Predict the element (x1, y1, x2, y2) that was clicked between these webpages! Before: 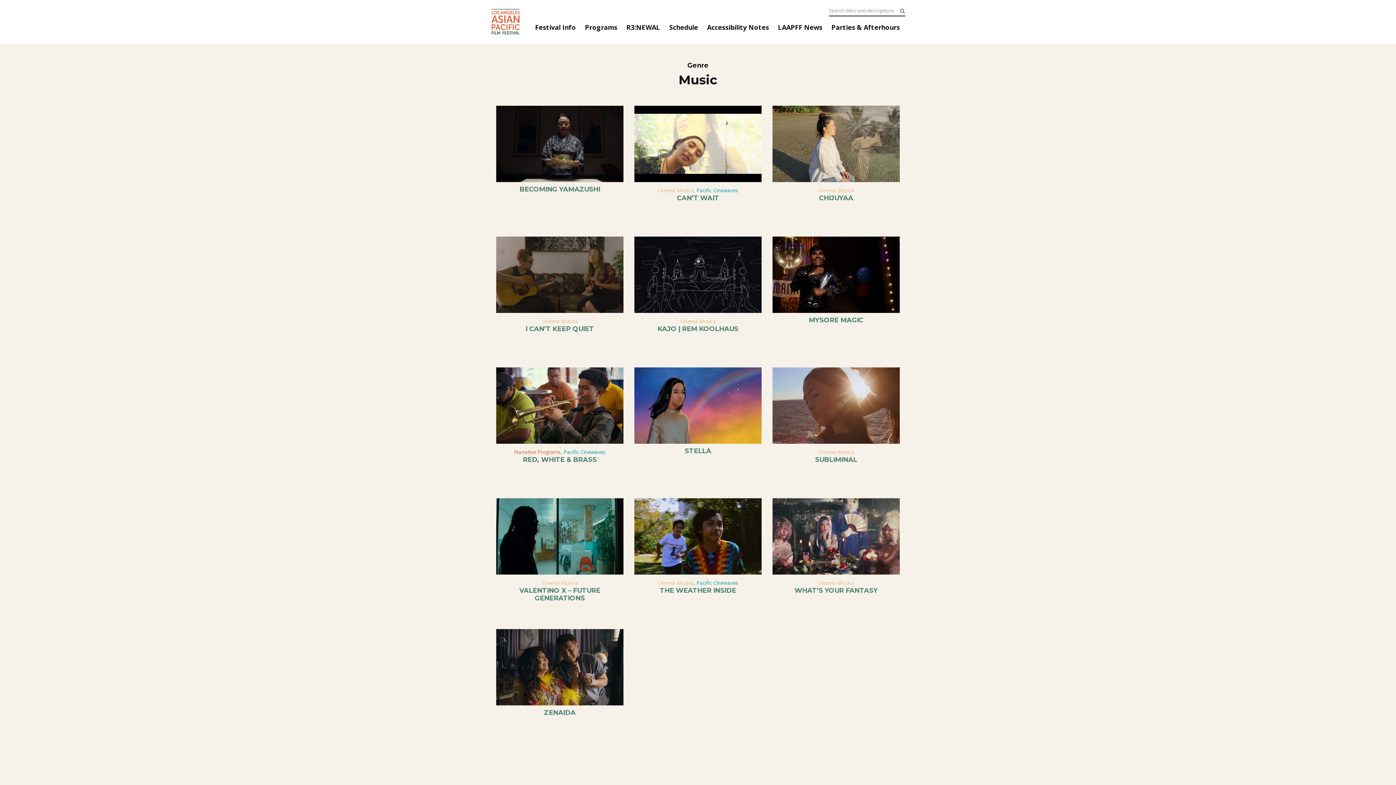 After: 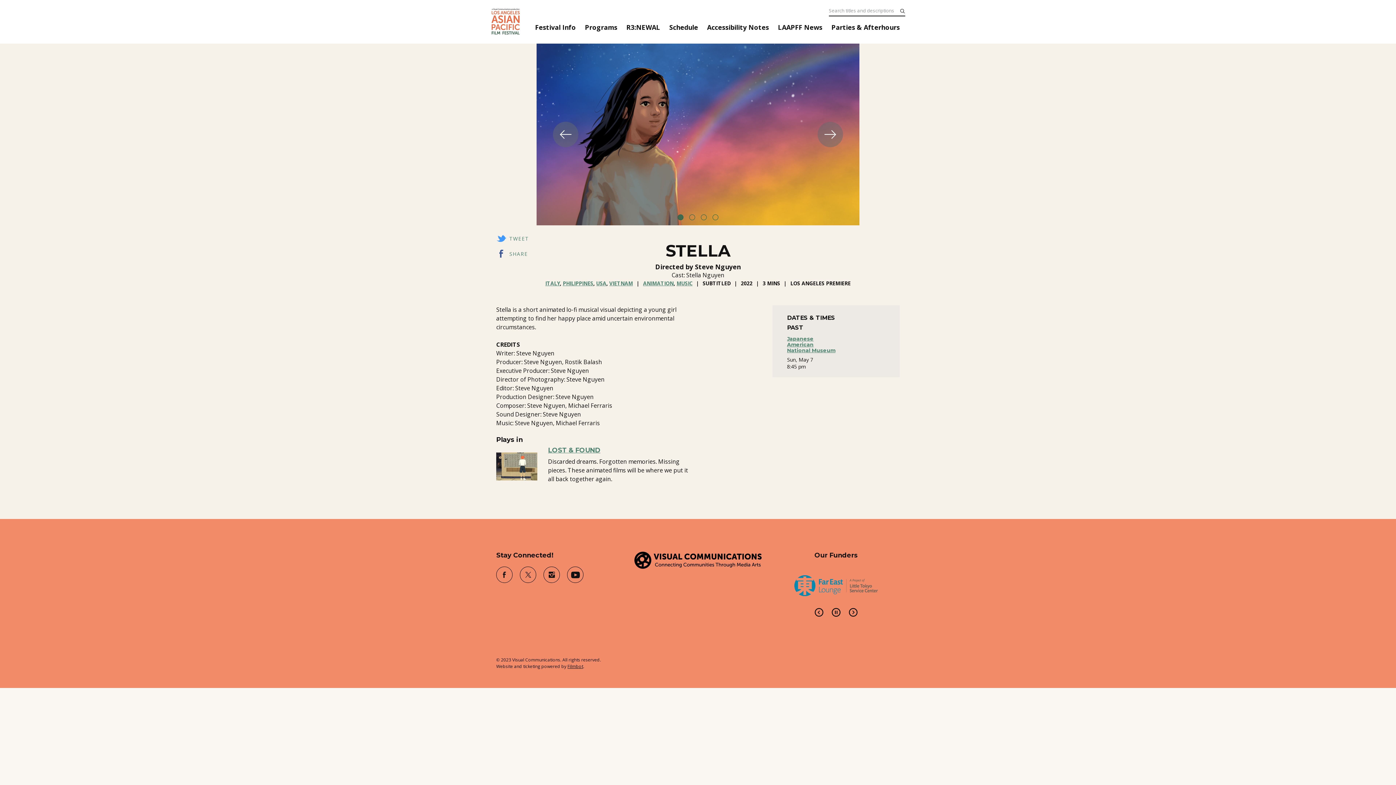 Action: bbox: (634, 367, 761, 476) label: STELLA
FILM
STELLA
Directed by Steve Nguyen
Look for the rainbow once the rain comes to an end.